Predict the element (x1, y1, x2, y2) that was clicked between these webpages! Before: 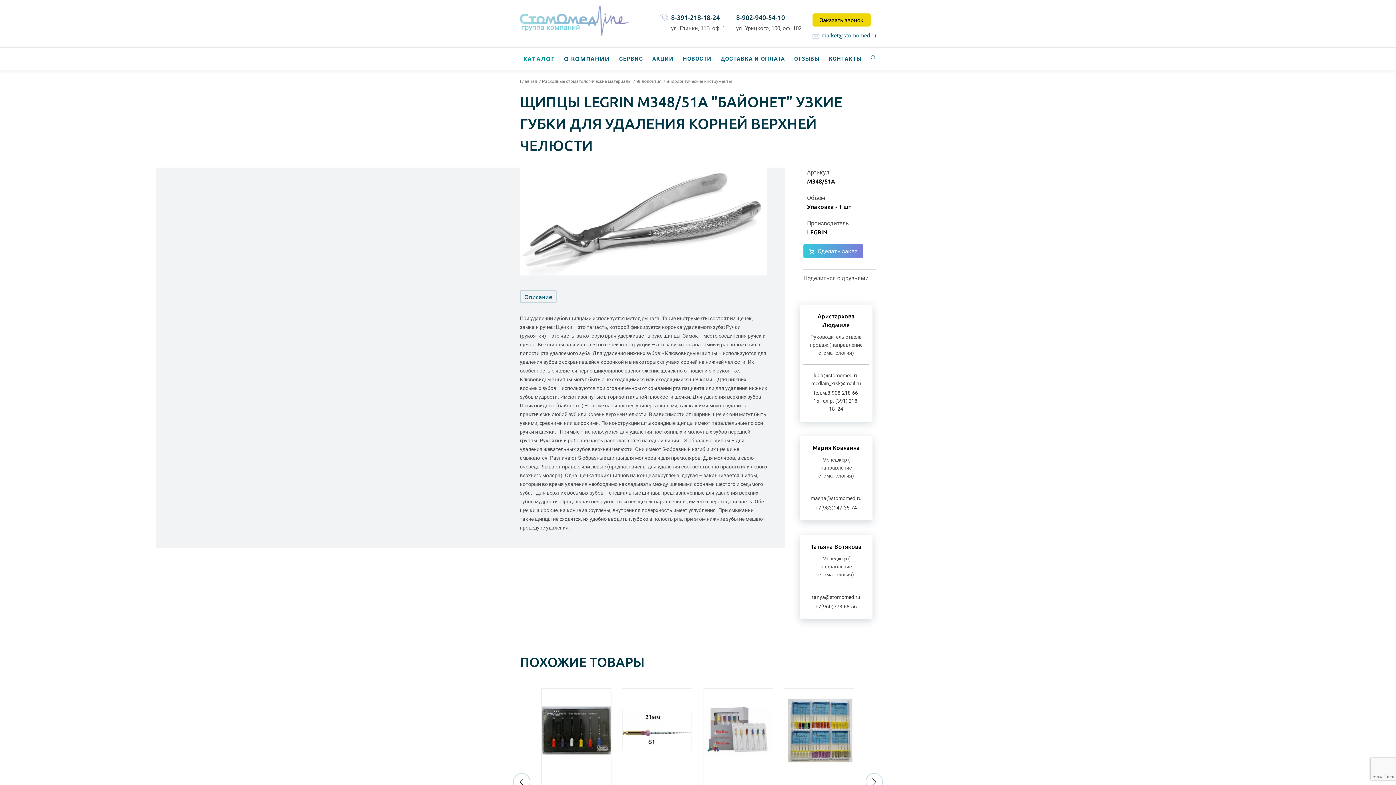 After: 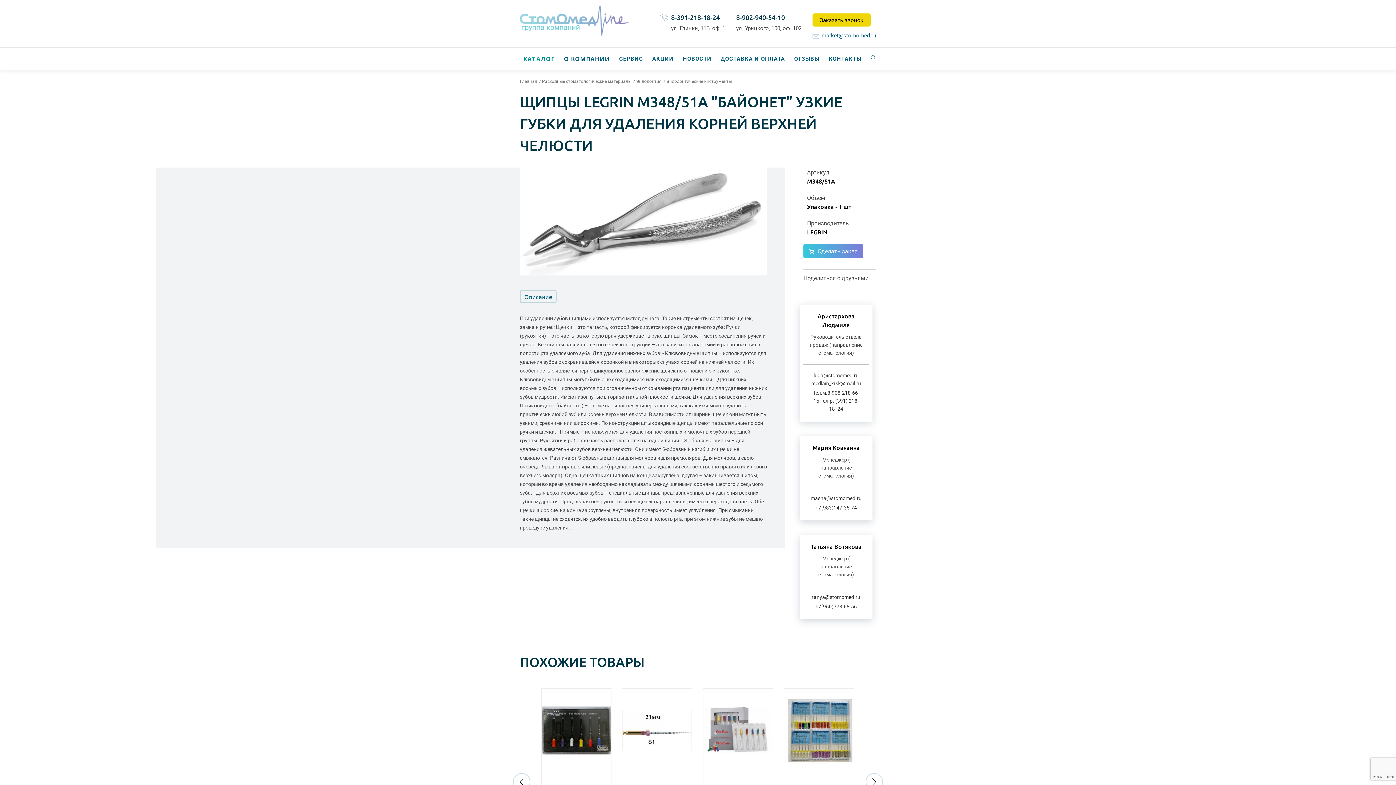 Action: label: market@stomomed.ru bbox: (812, 32, 876, 38)